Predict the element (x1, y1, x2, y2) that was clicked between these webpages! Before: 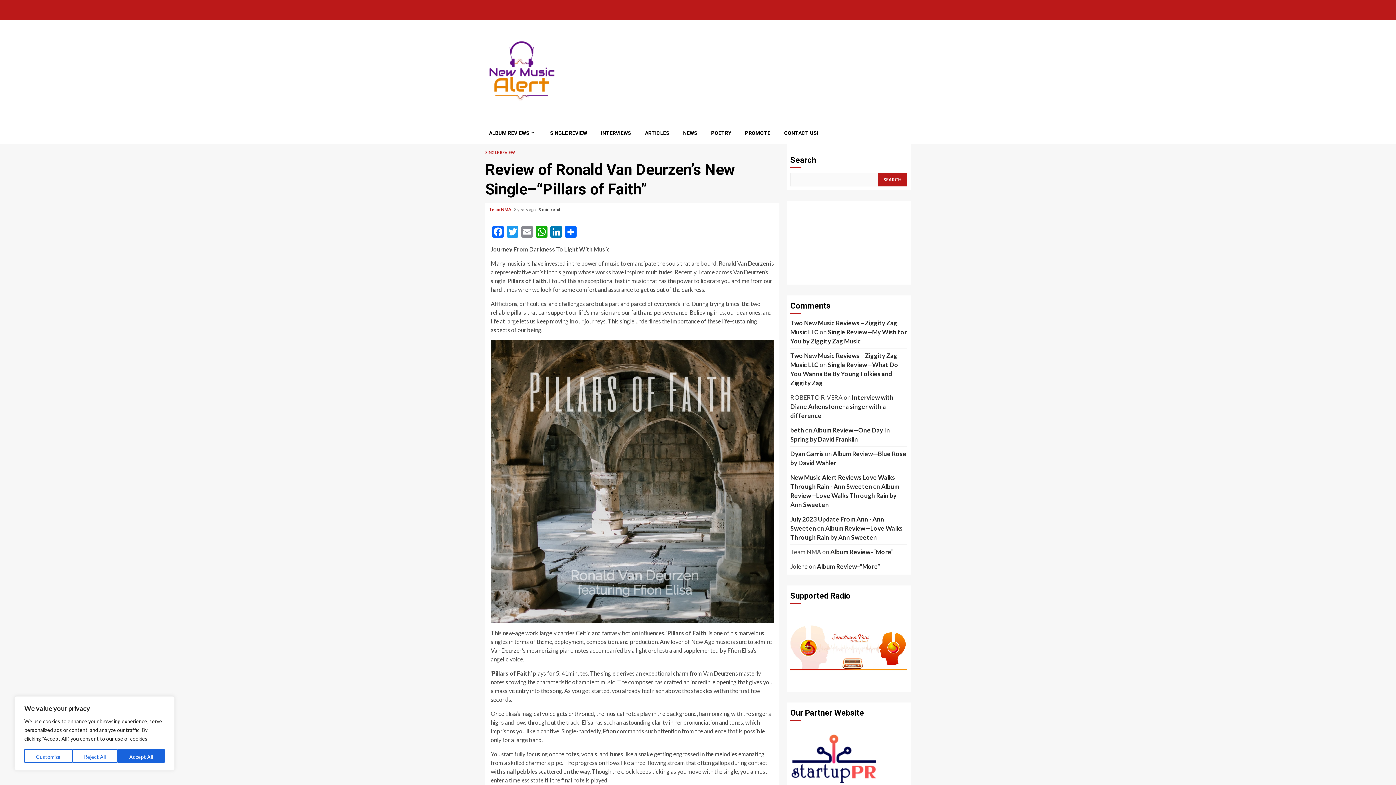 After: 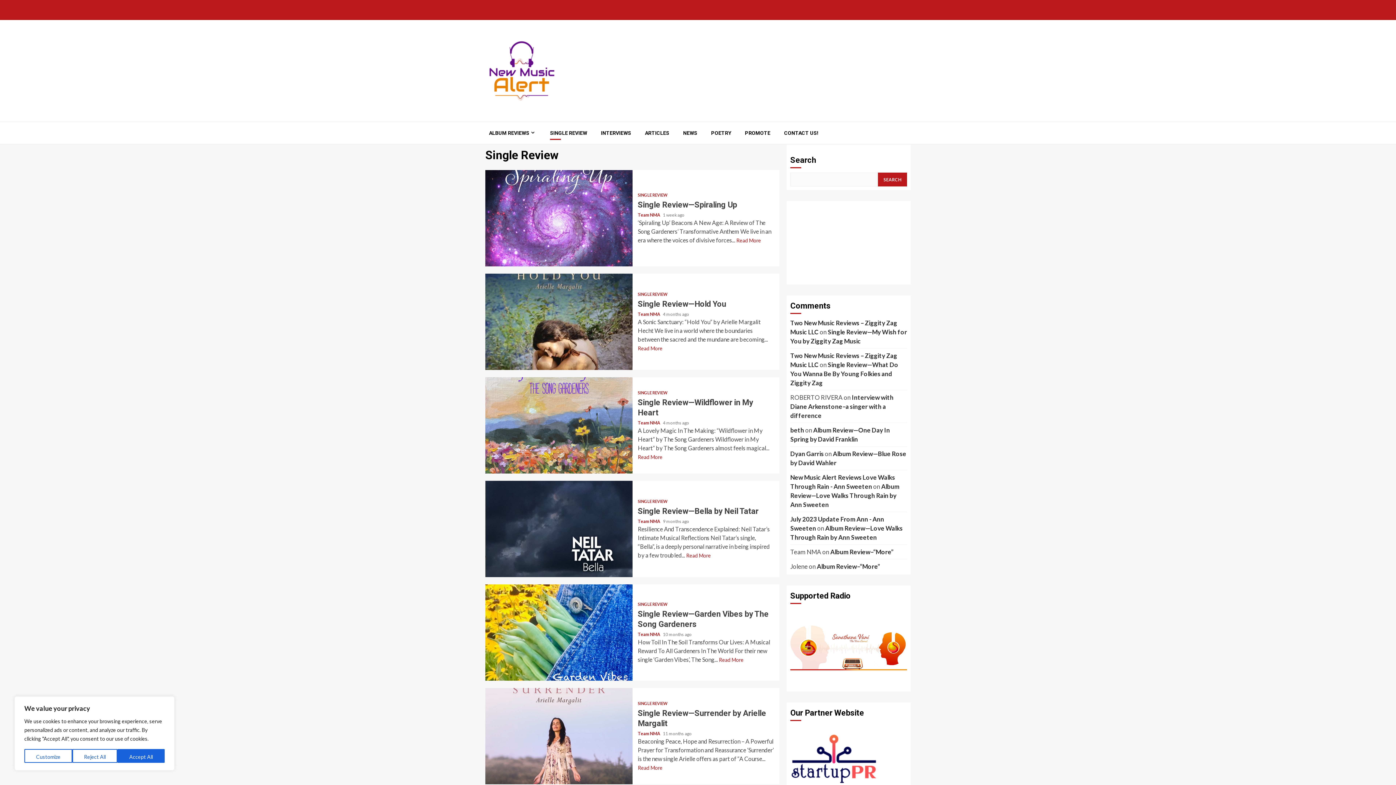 Action: bbox: (485, 150, 515, 154) label: SINGLE REVIEW